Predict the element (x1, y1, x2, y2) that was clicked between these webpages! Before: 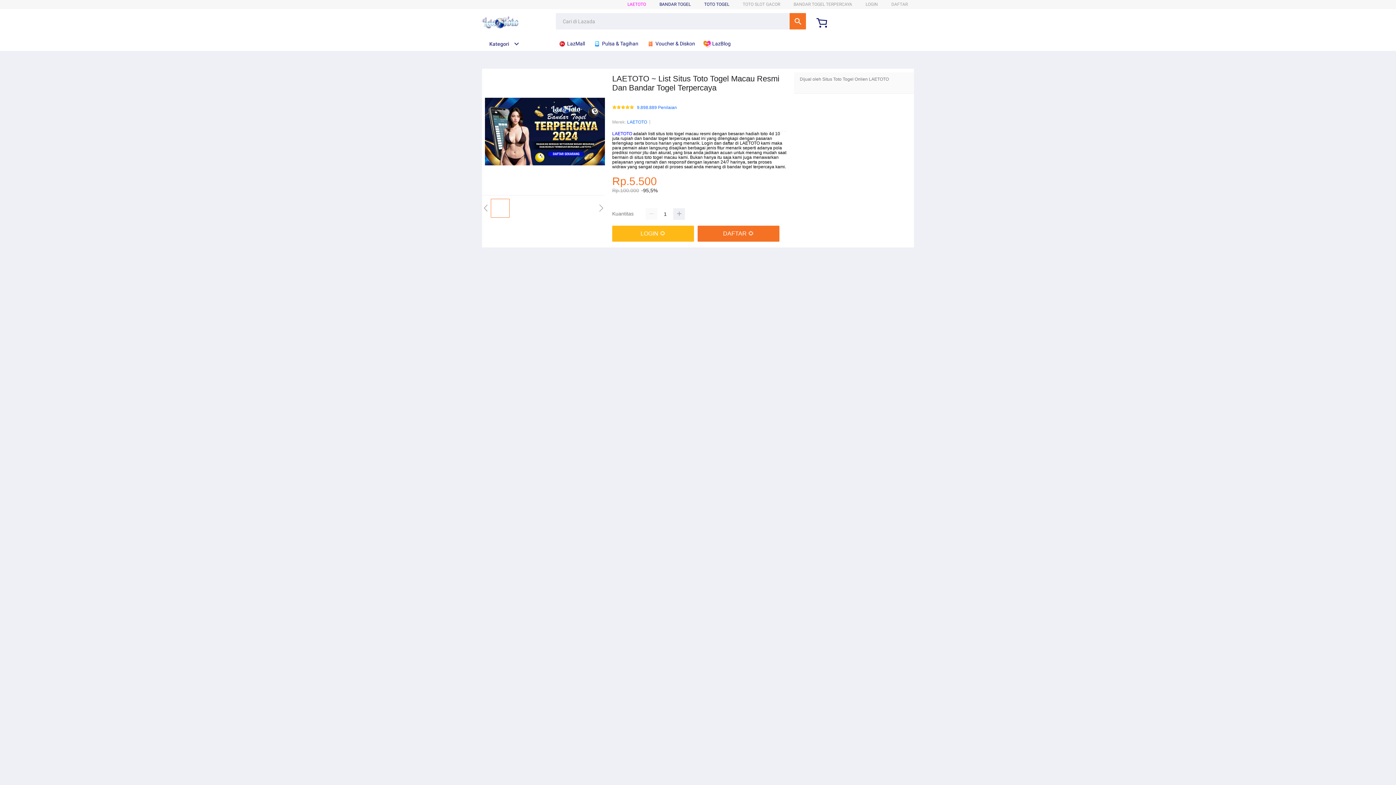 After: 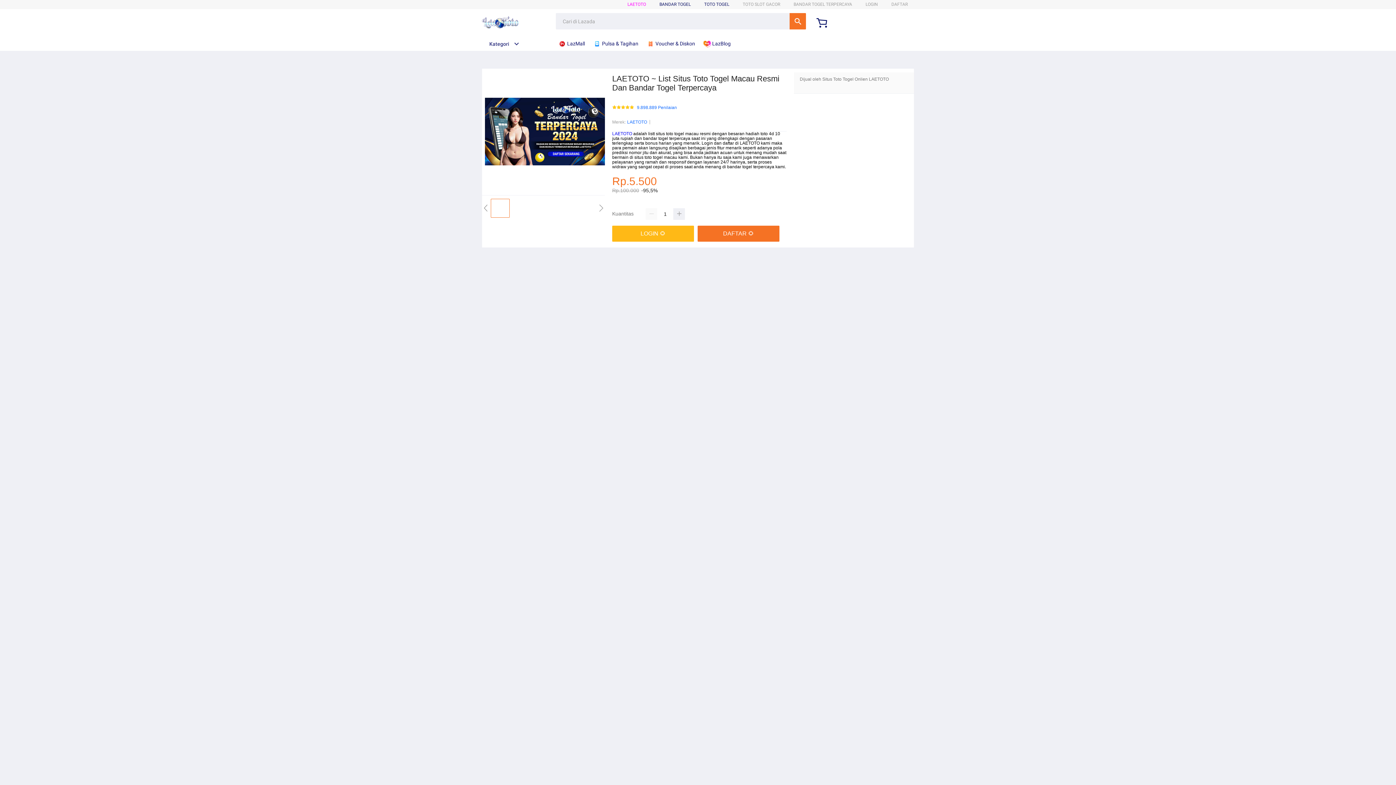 Action: bbox: (593, 36, 642, 50) label:  Pulsa & Tagihan